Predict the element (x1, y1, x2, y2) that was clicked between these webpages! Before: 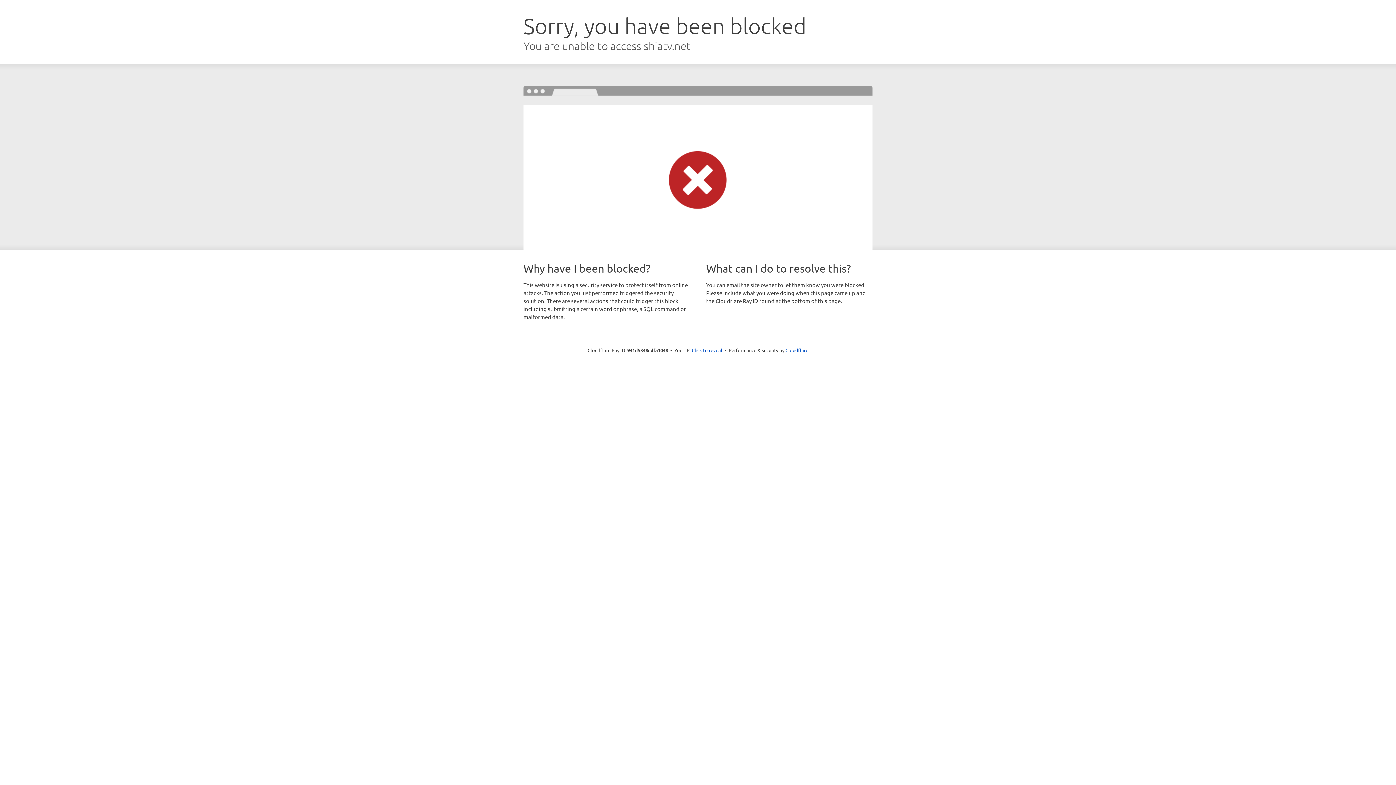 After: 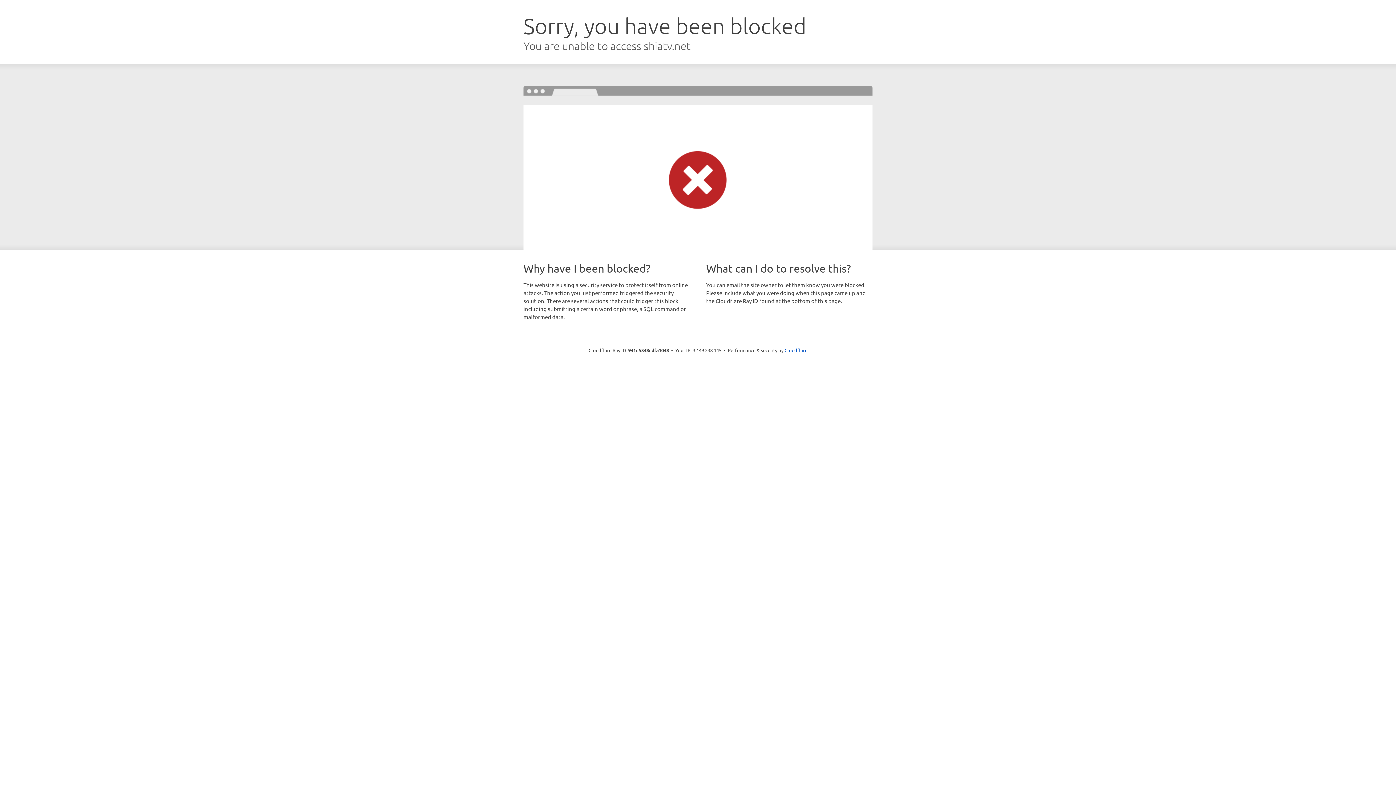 Action: bbox: (692, 346, 722, 353) label: Click to reveal